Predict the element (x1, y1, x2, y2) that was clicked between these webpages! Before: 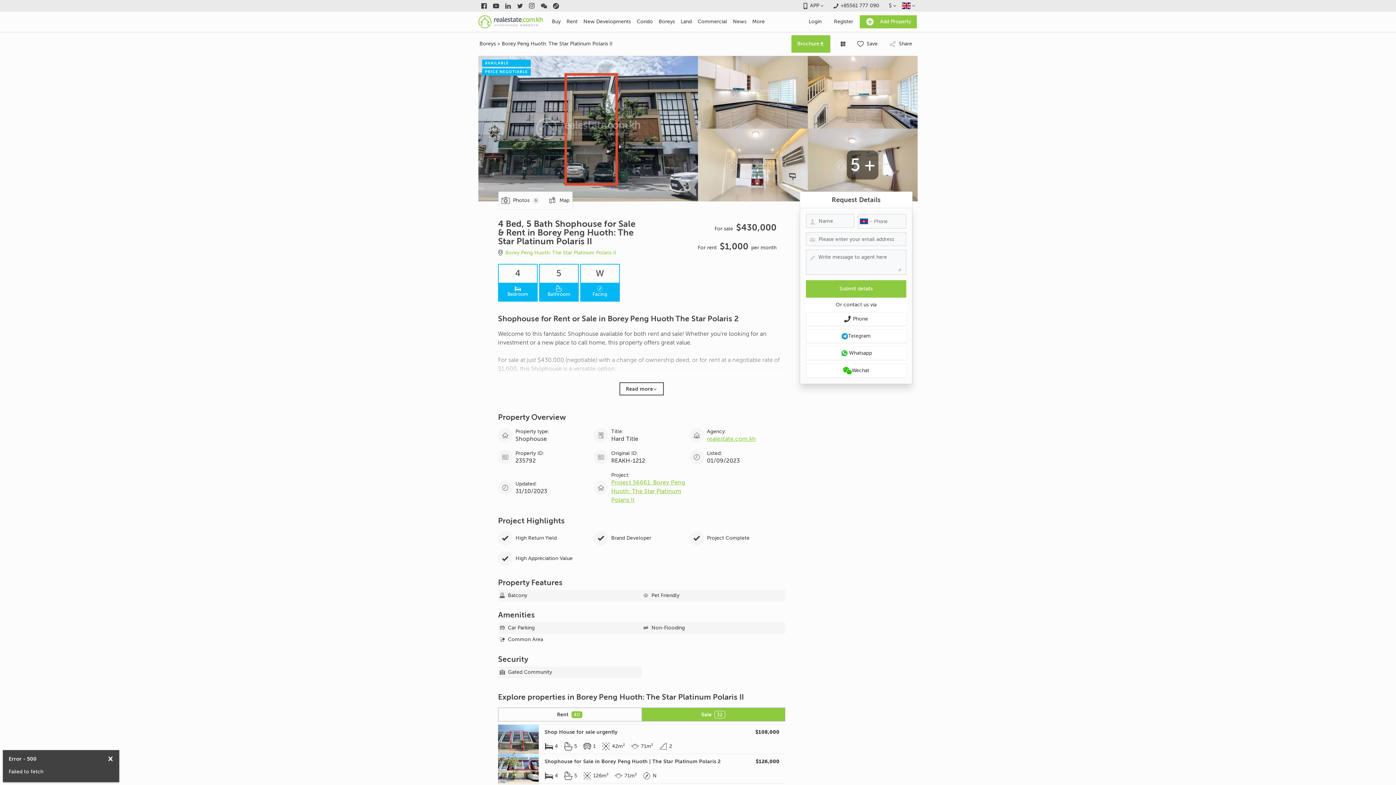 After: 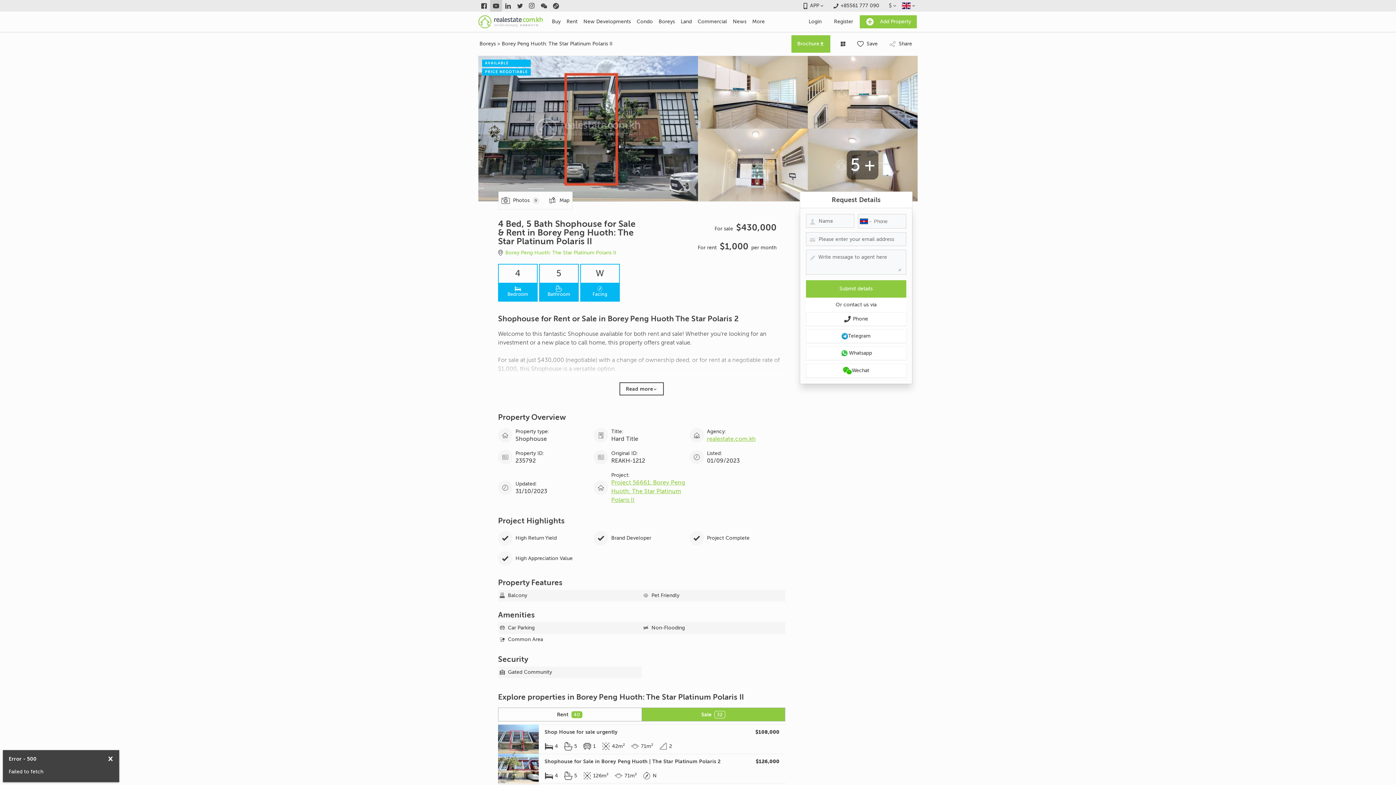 Action: label: Link to youtube bbox: (490, 0, 502, 11)